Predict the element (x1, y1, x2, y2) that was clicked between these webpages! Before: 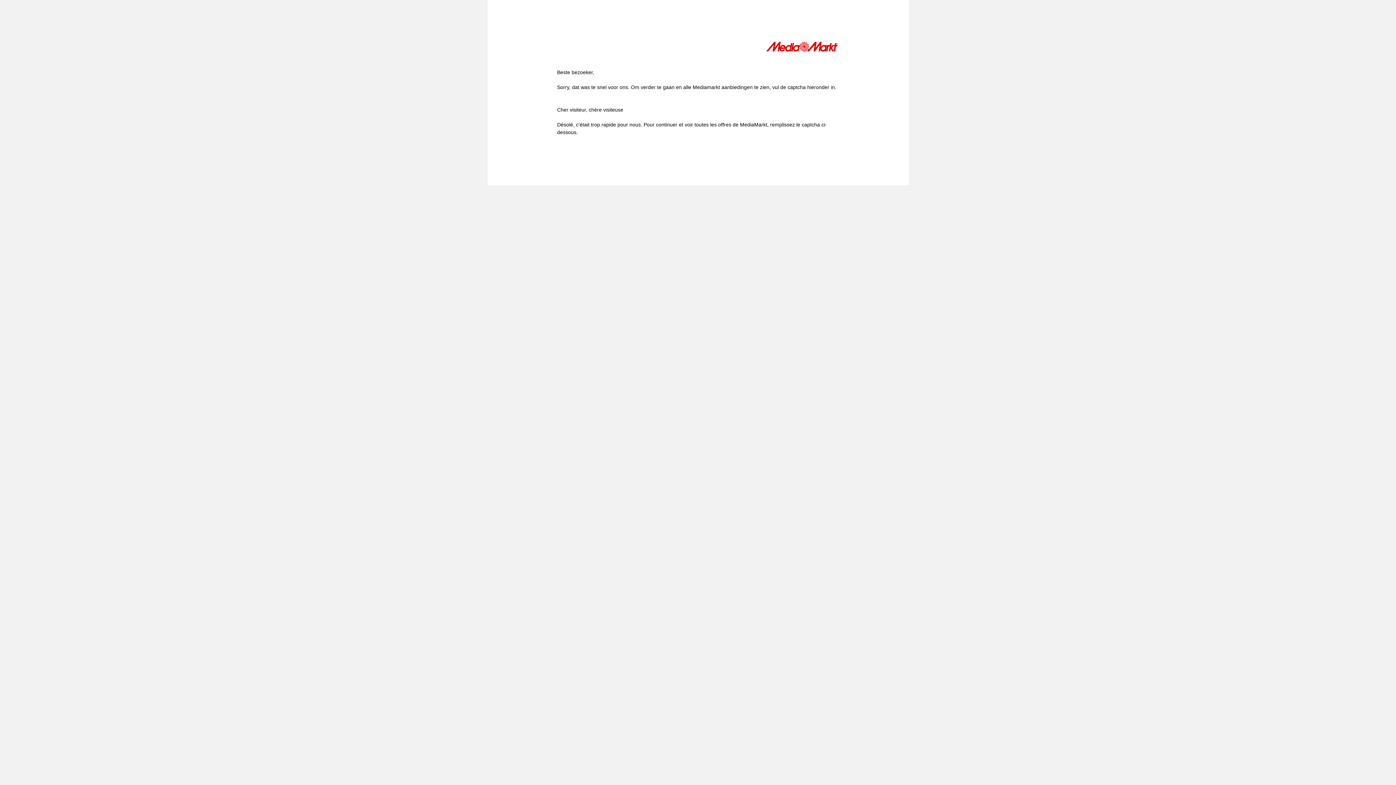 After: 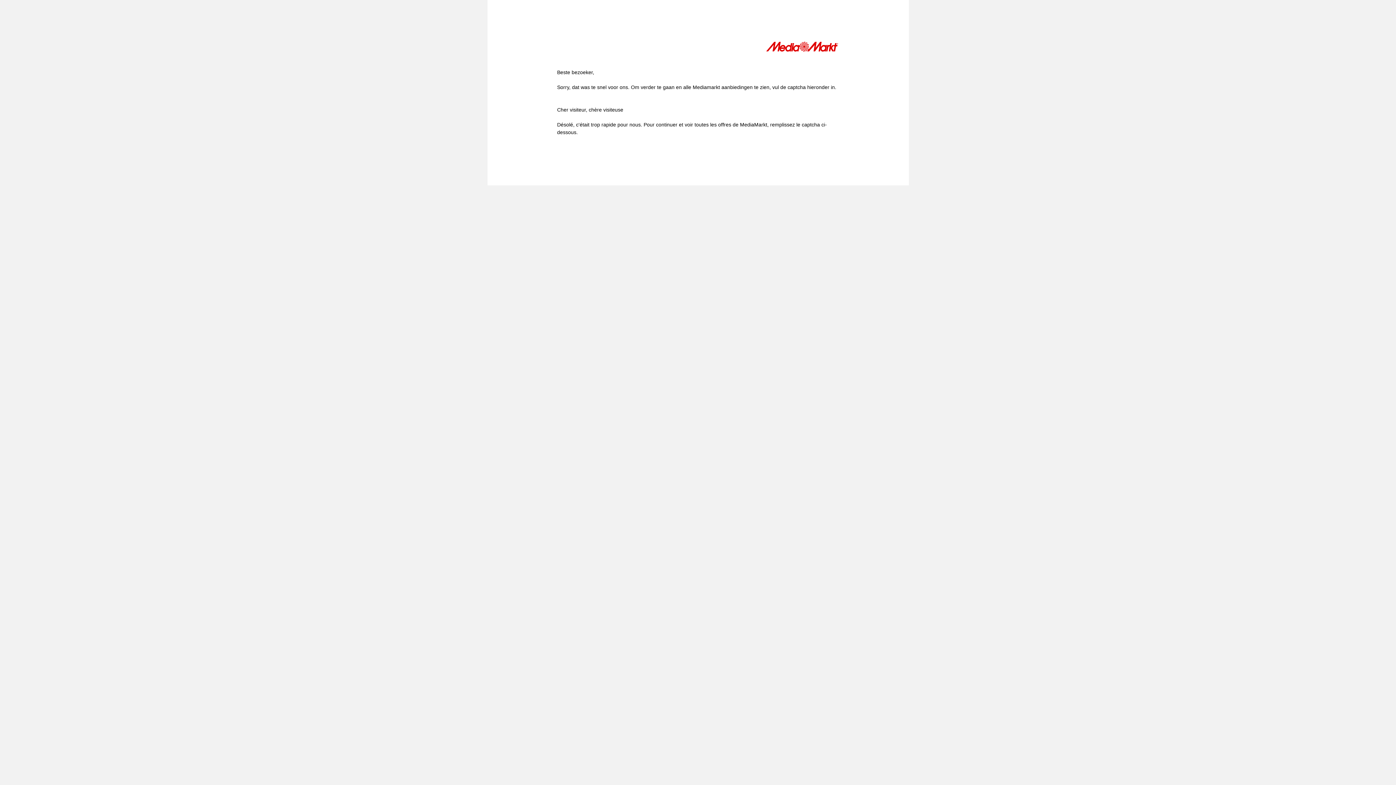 Action: bbox: (766, 41, 839, 54)